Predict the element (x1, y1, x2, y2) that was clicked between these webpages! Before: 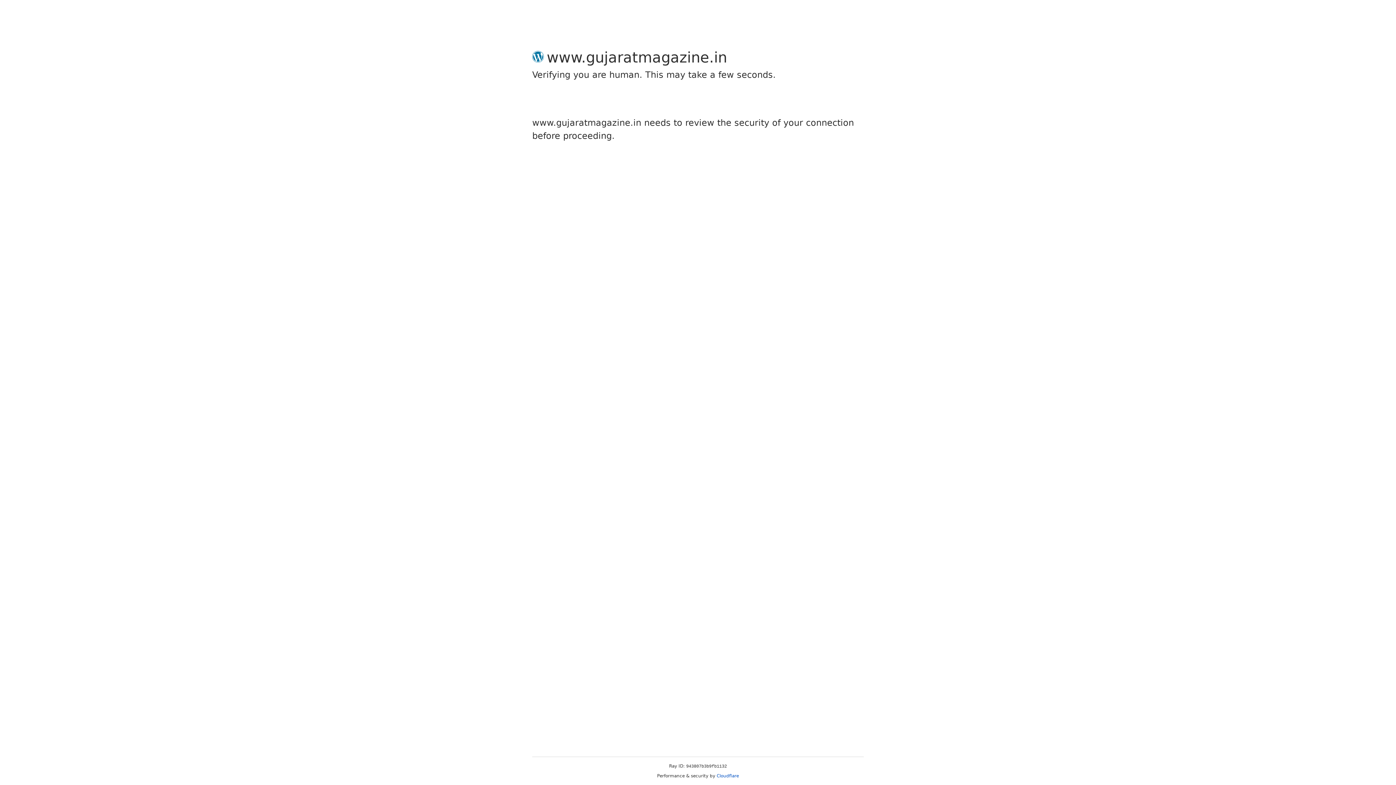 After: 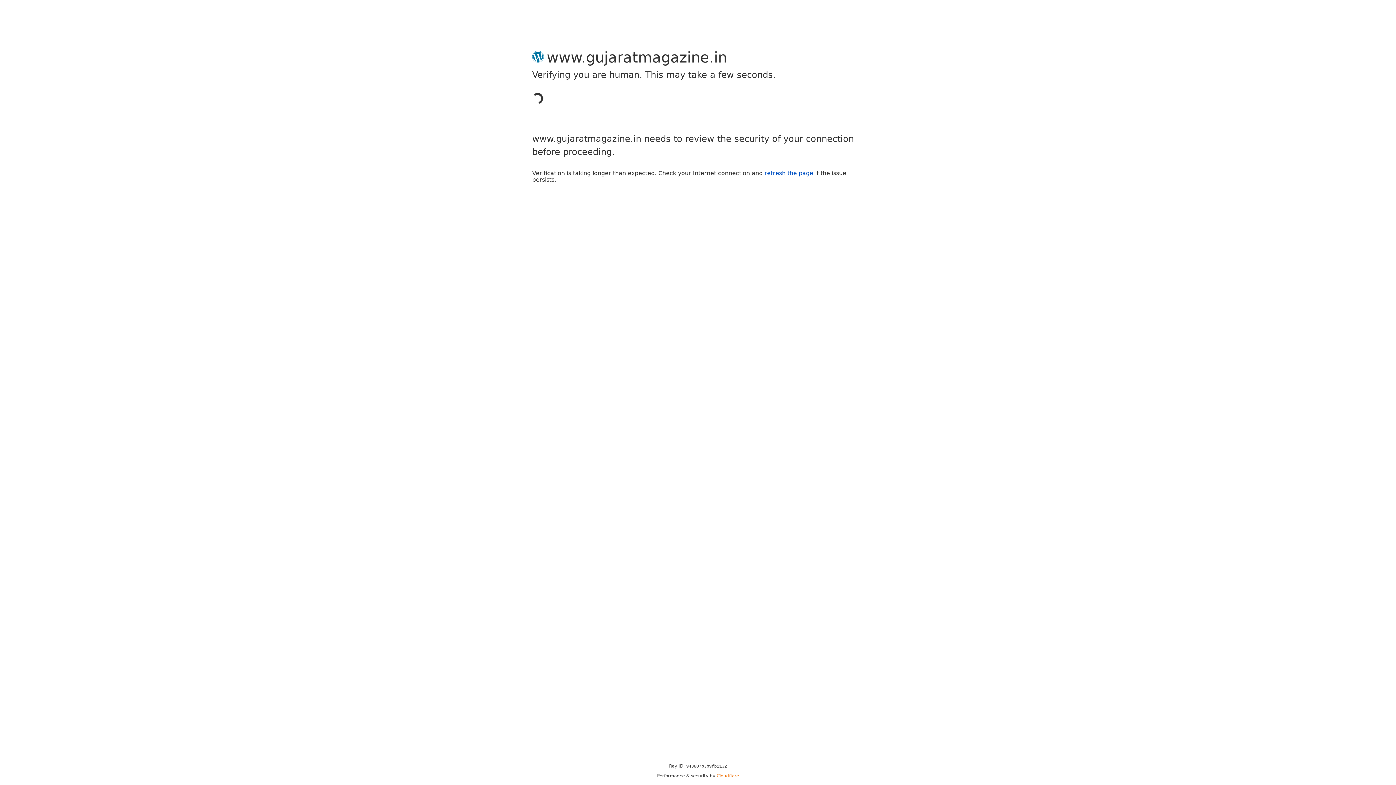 Action: bbox: (716, 773, 739, 778) label: Cloudflare